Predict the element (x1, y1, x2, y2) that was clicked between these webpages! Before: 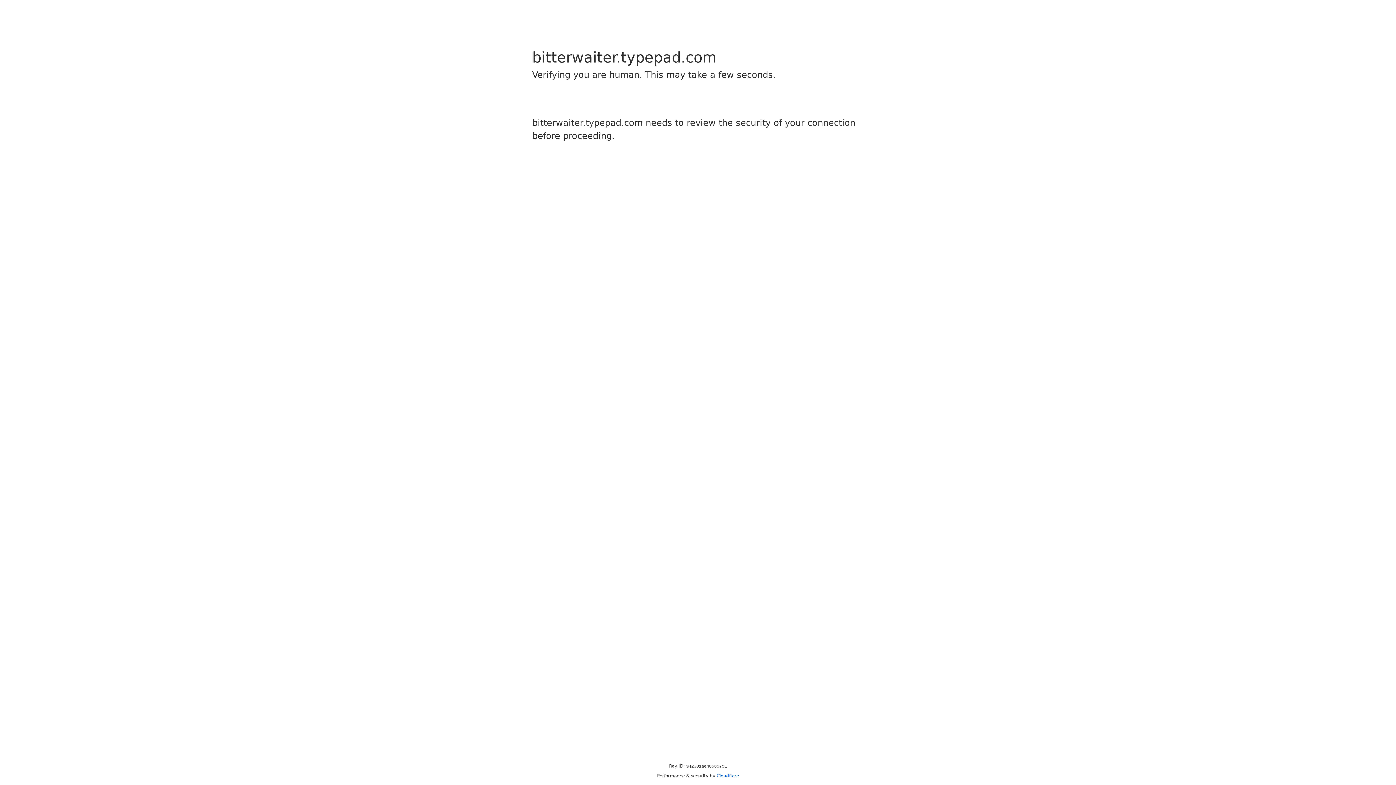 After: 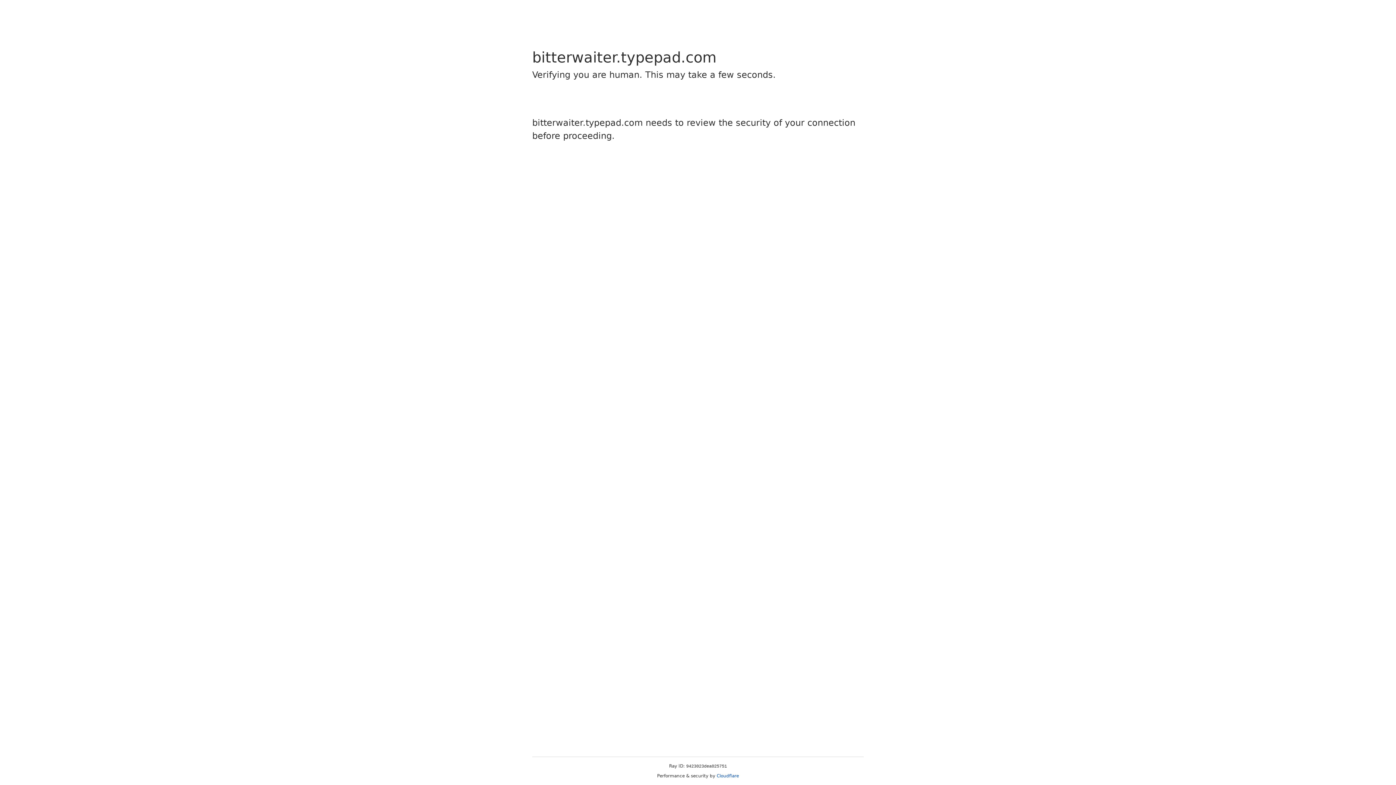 Action: label: Cloudflare bbox: (716, 773, 739, 778)